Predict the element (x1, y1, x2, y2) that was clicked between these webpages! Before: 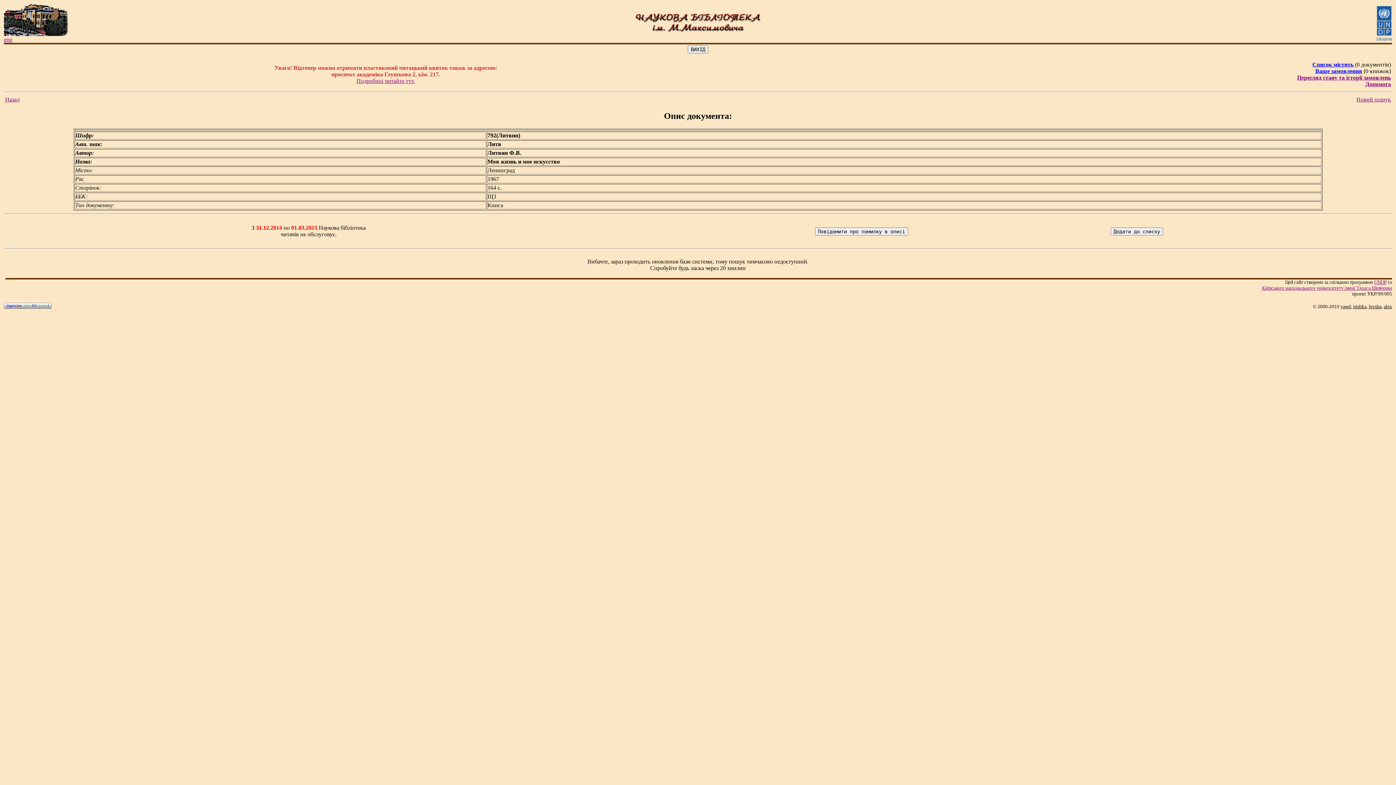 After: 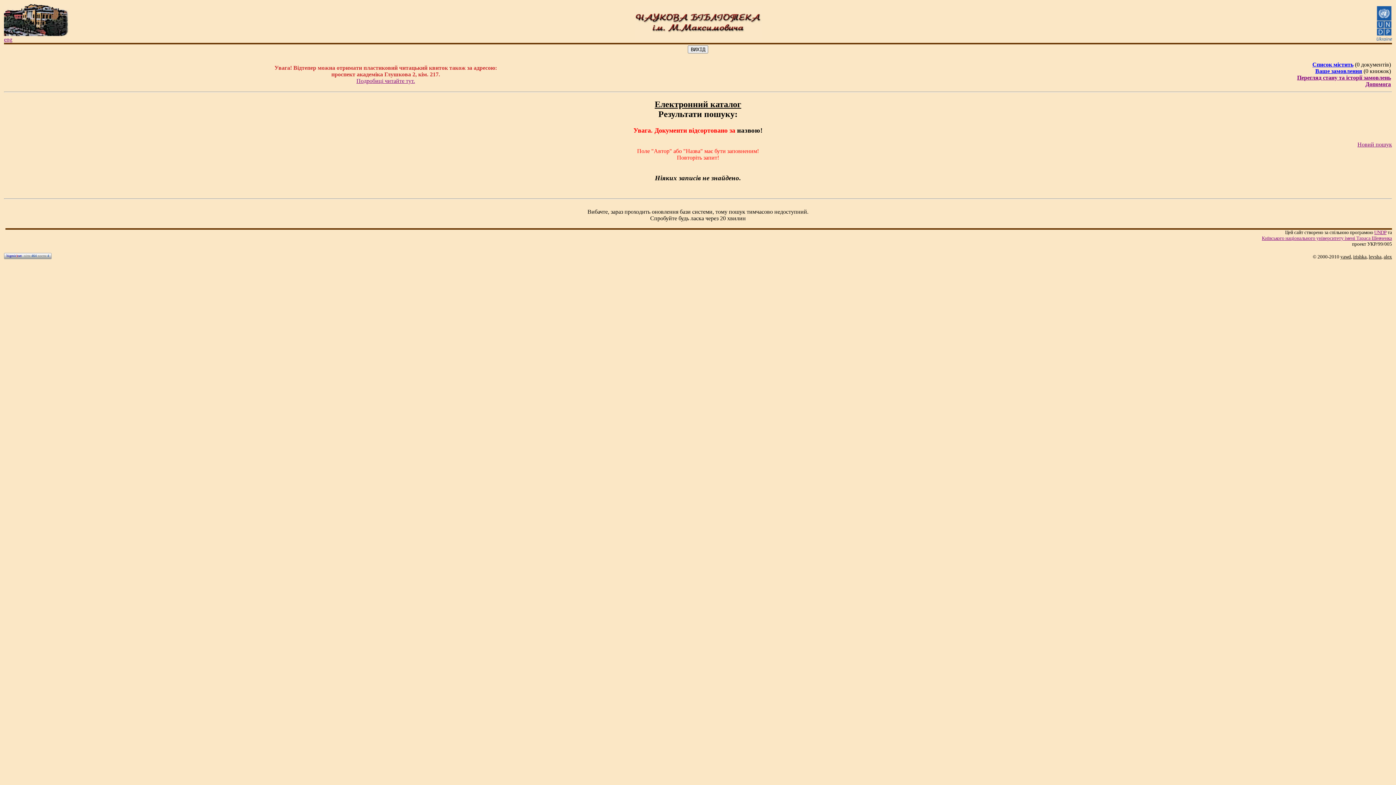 Action: bbox: (5, 96, 19, 102) label: Назад